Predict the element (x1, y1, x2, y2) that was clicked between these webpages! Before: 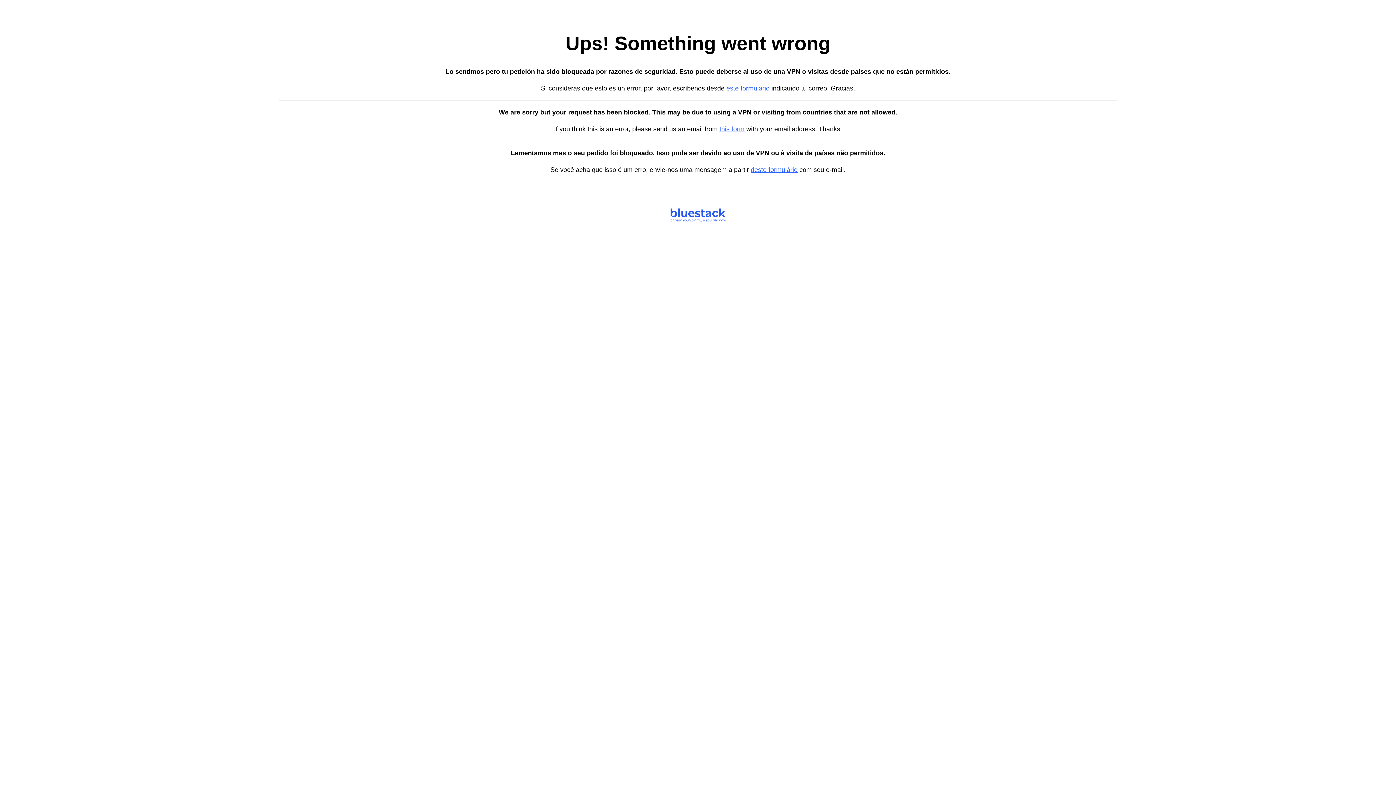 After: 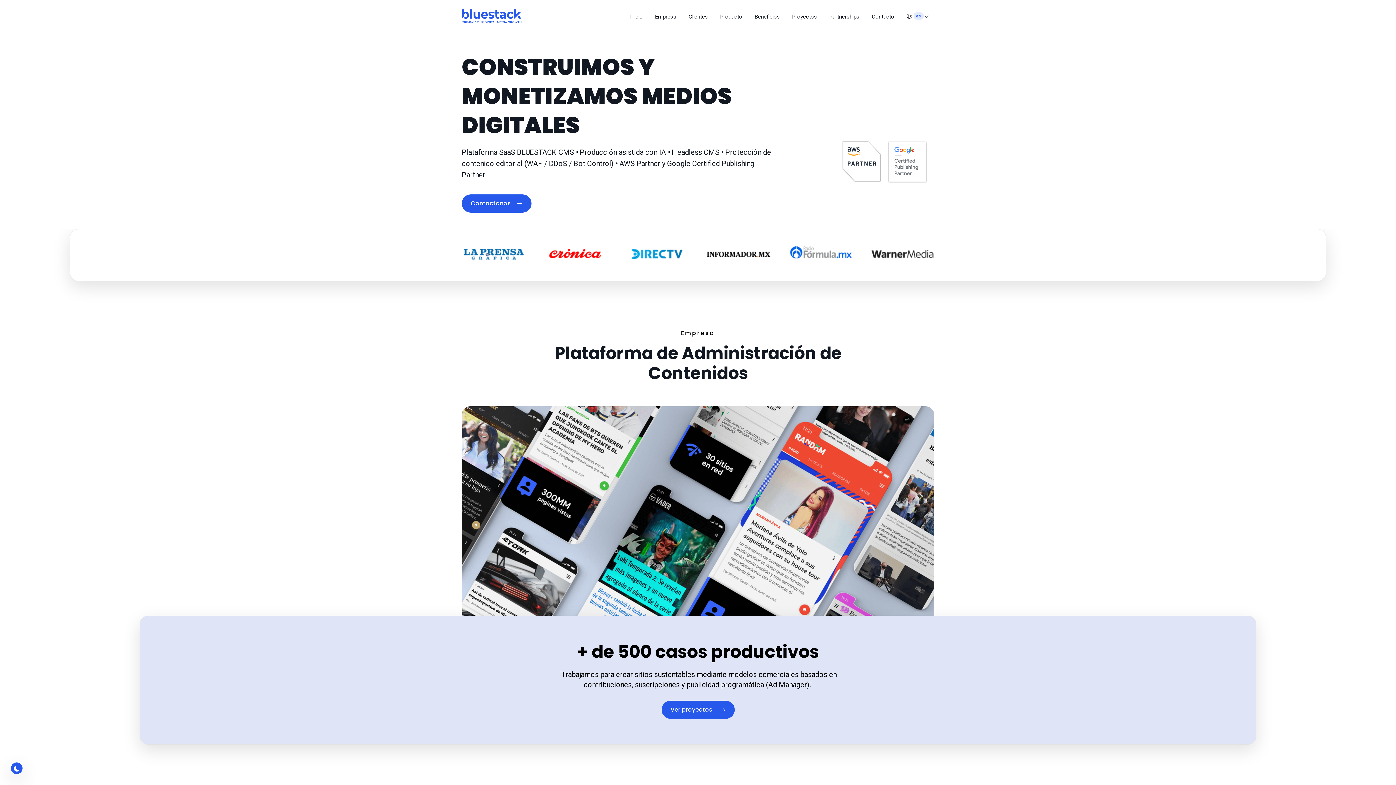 Action: label: deste formulário bbox: (750, 166, 797, 173)